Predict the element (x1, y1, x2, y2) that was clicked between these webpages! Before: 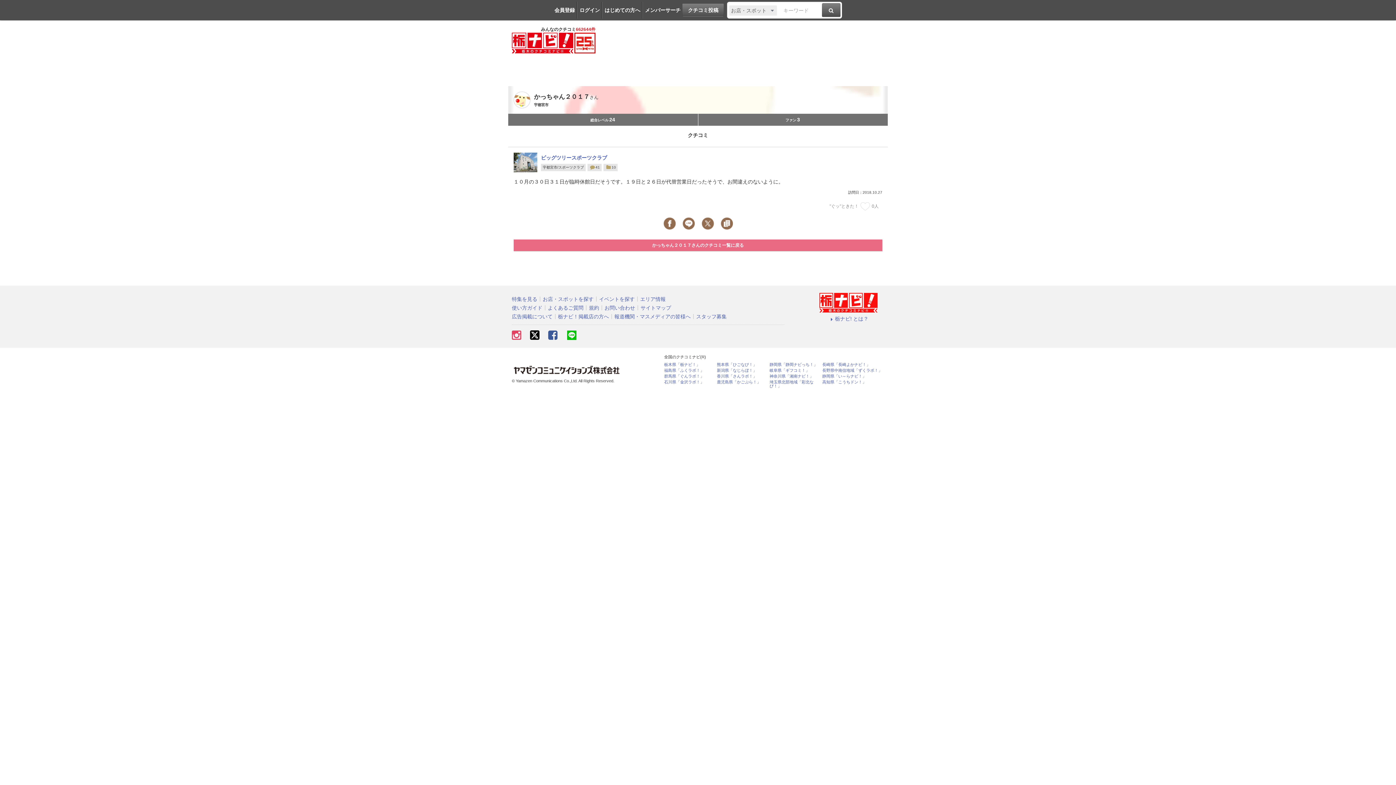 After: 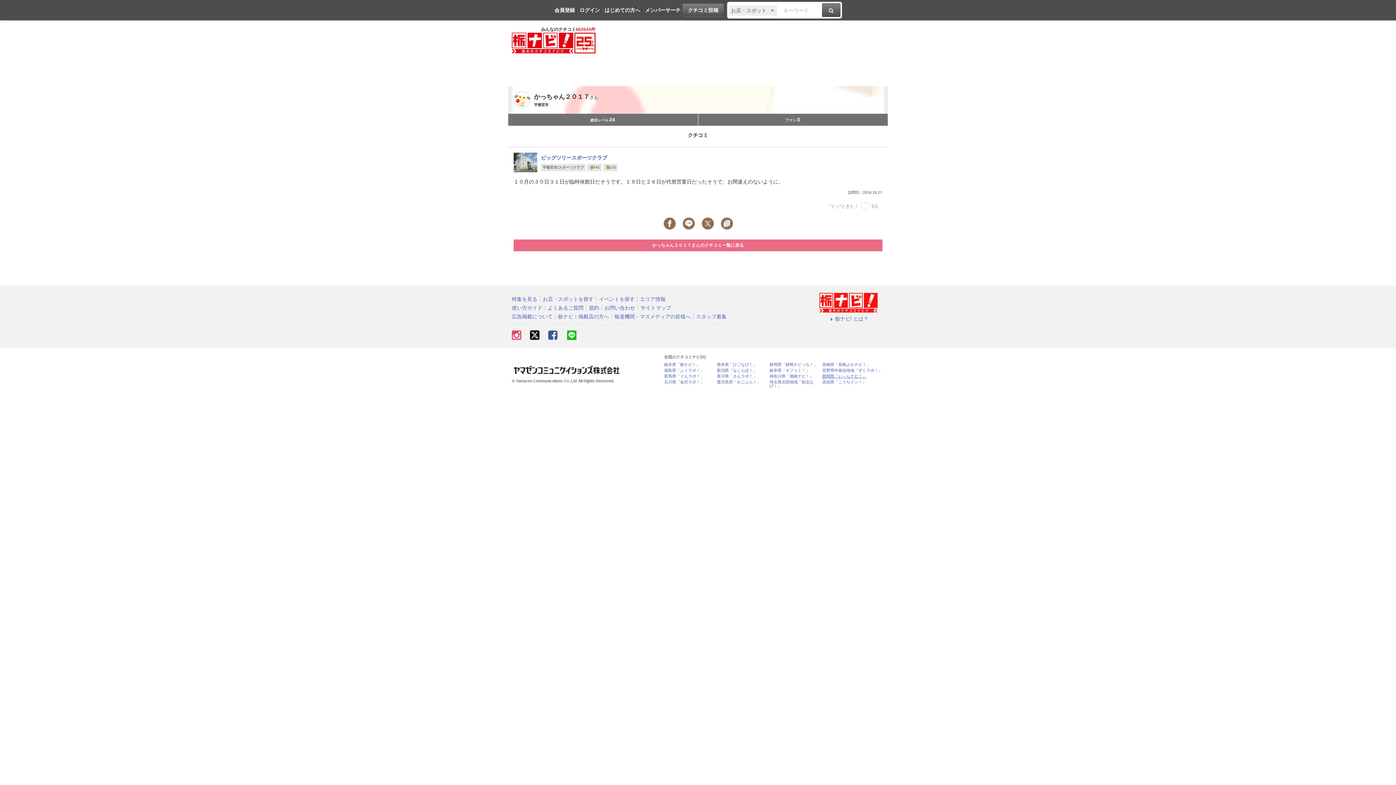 Action: label: 静岡県「い～らナビ！」 bbox: (822, 374, 884, 378)